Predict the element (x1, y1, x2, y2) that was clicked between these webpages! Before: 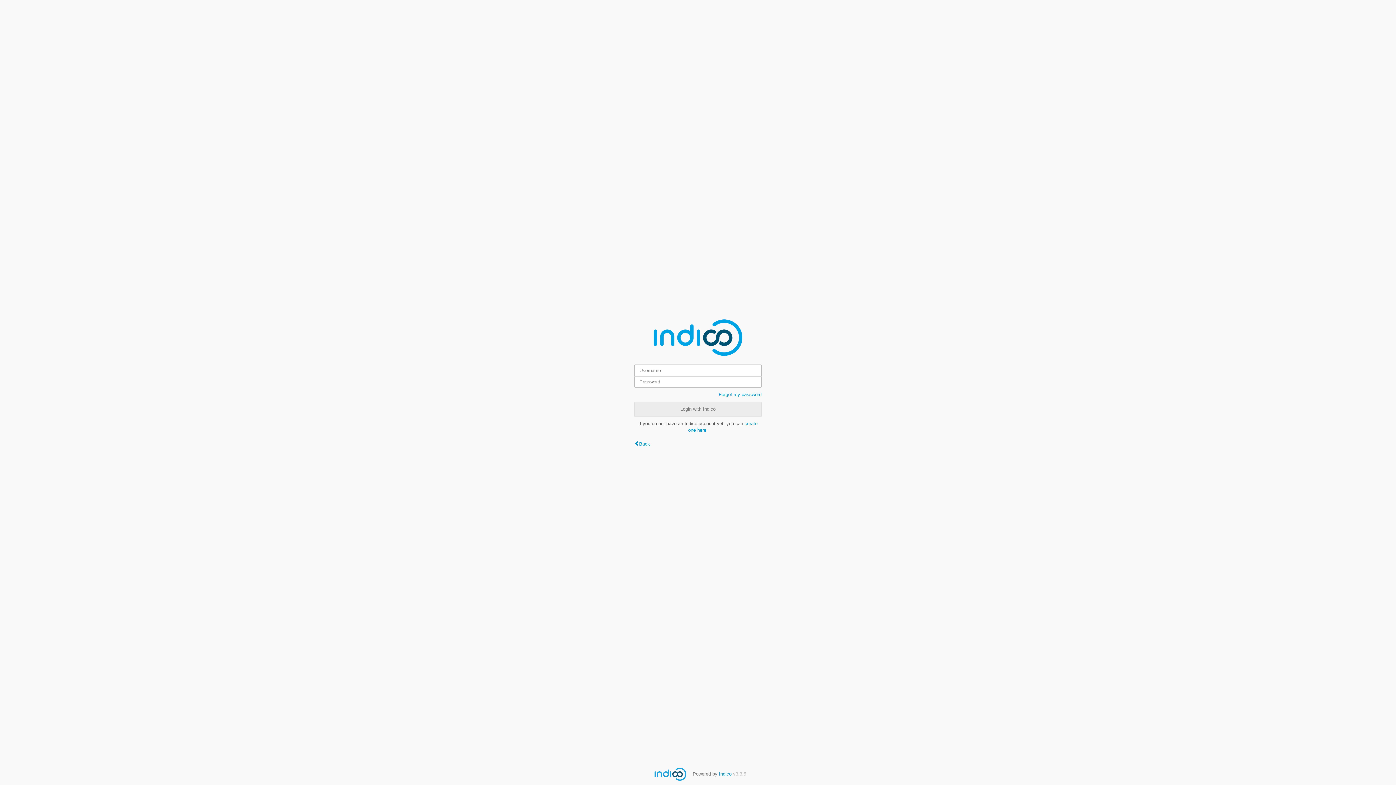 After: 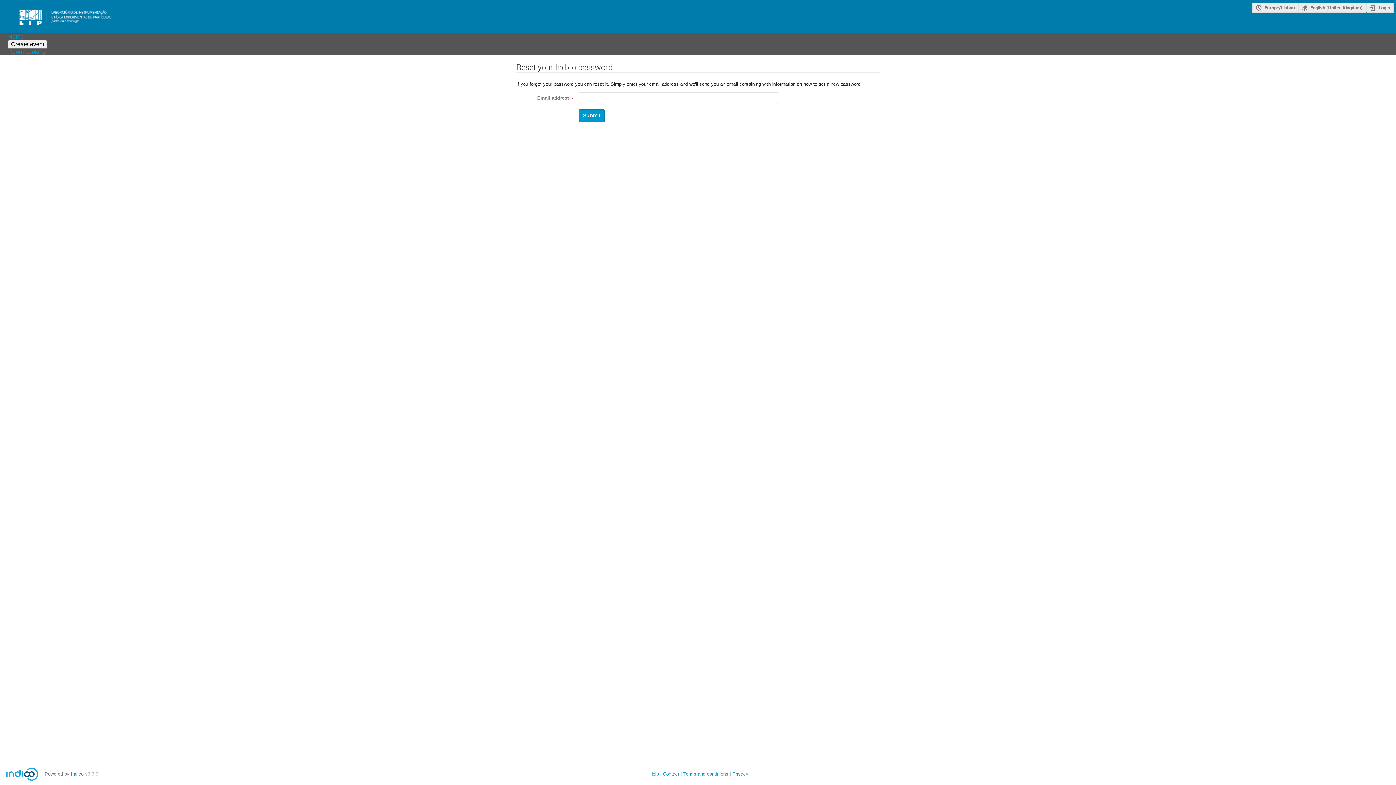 Action: label: Forgot my password bbox: (718, 392, 761, 397)